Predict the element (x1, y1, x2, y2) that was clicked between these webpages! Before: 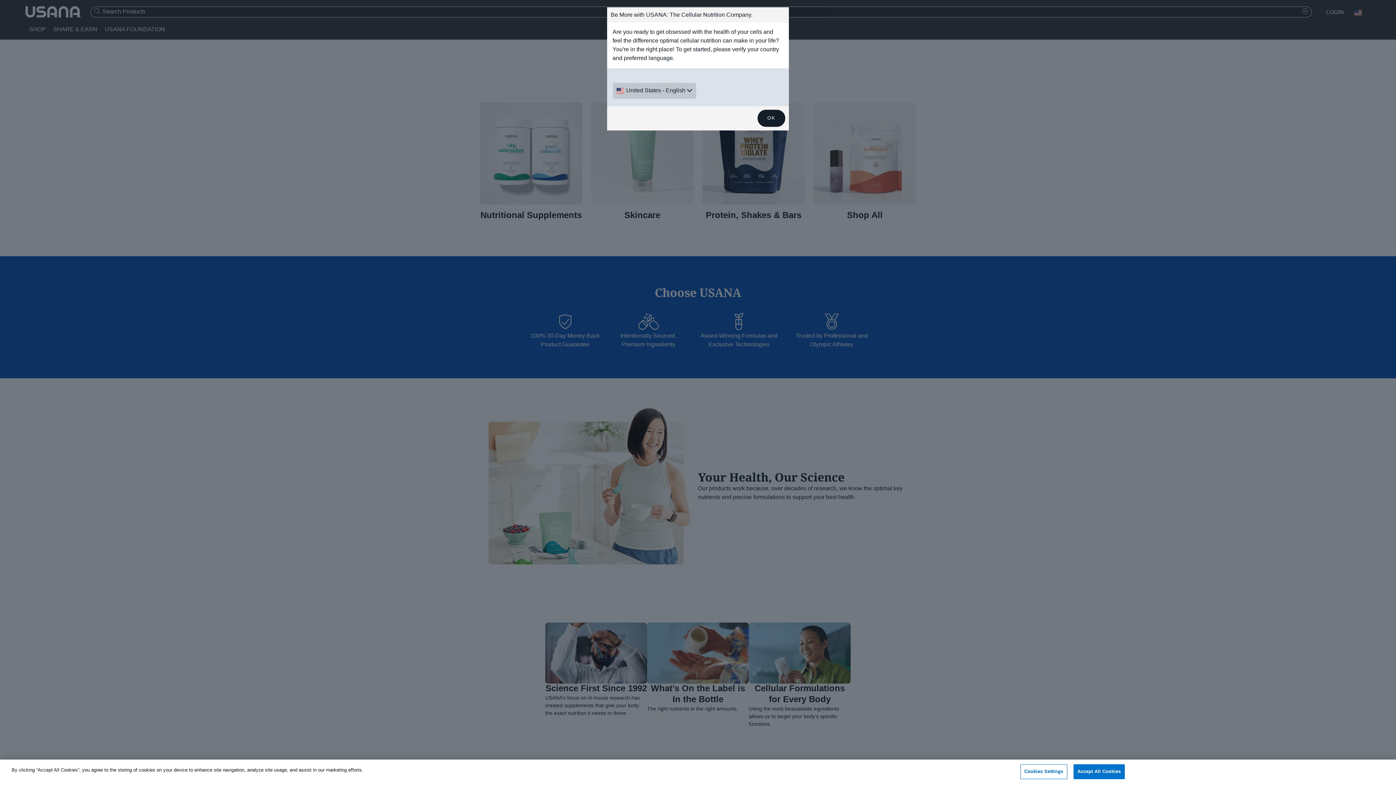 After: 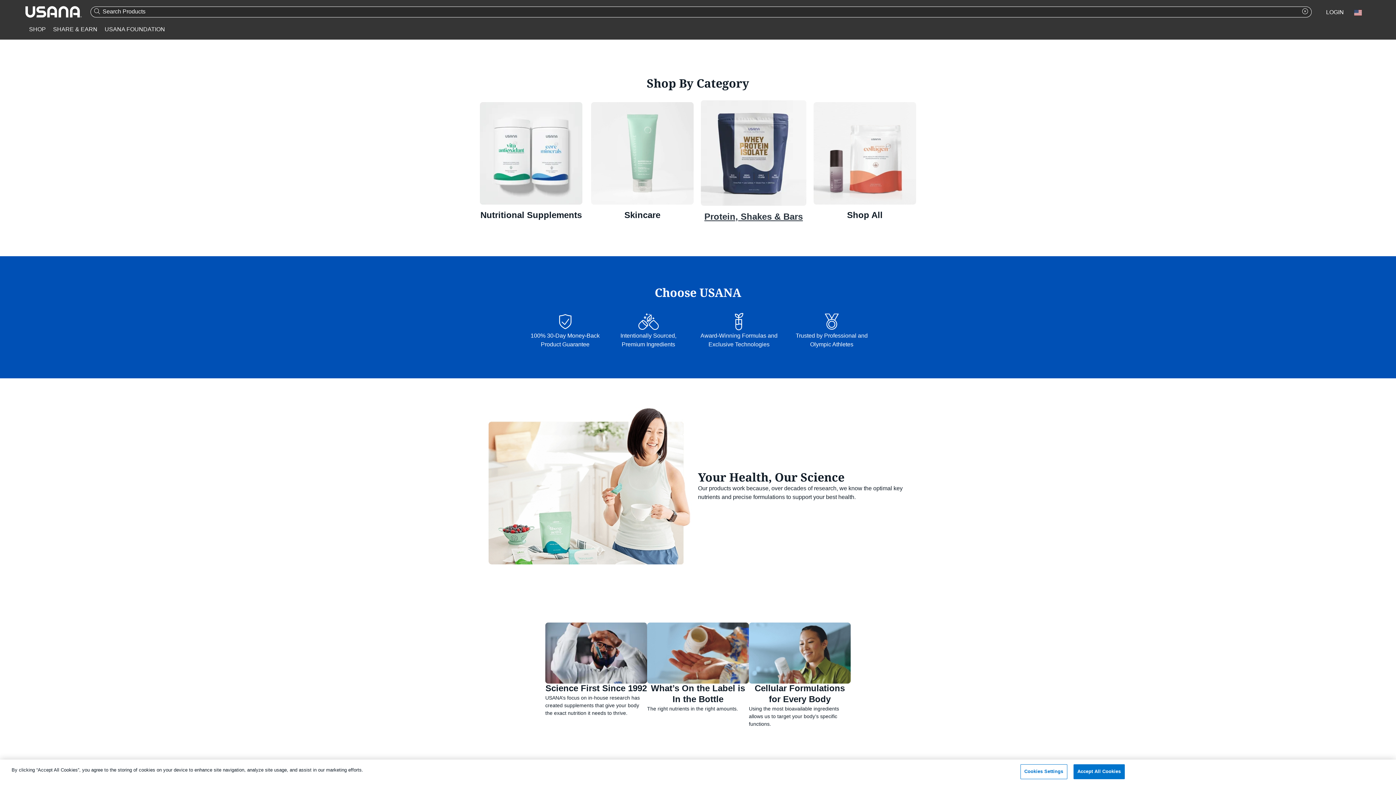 Action: label: OK bbox: (757, 109, 785, 126)